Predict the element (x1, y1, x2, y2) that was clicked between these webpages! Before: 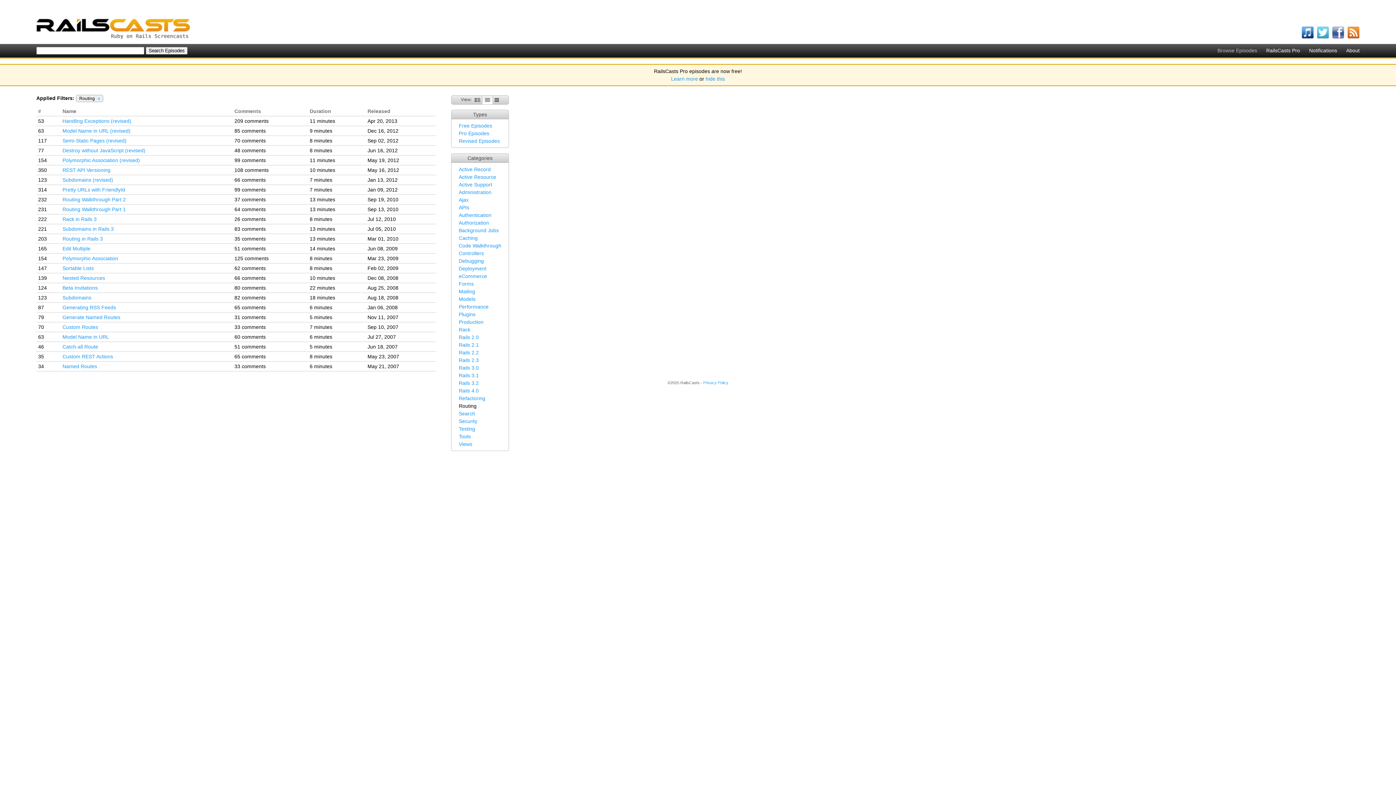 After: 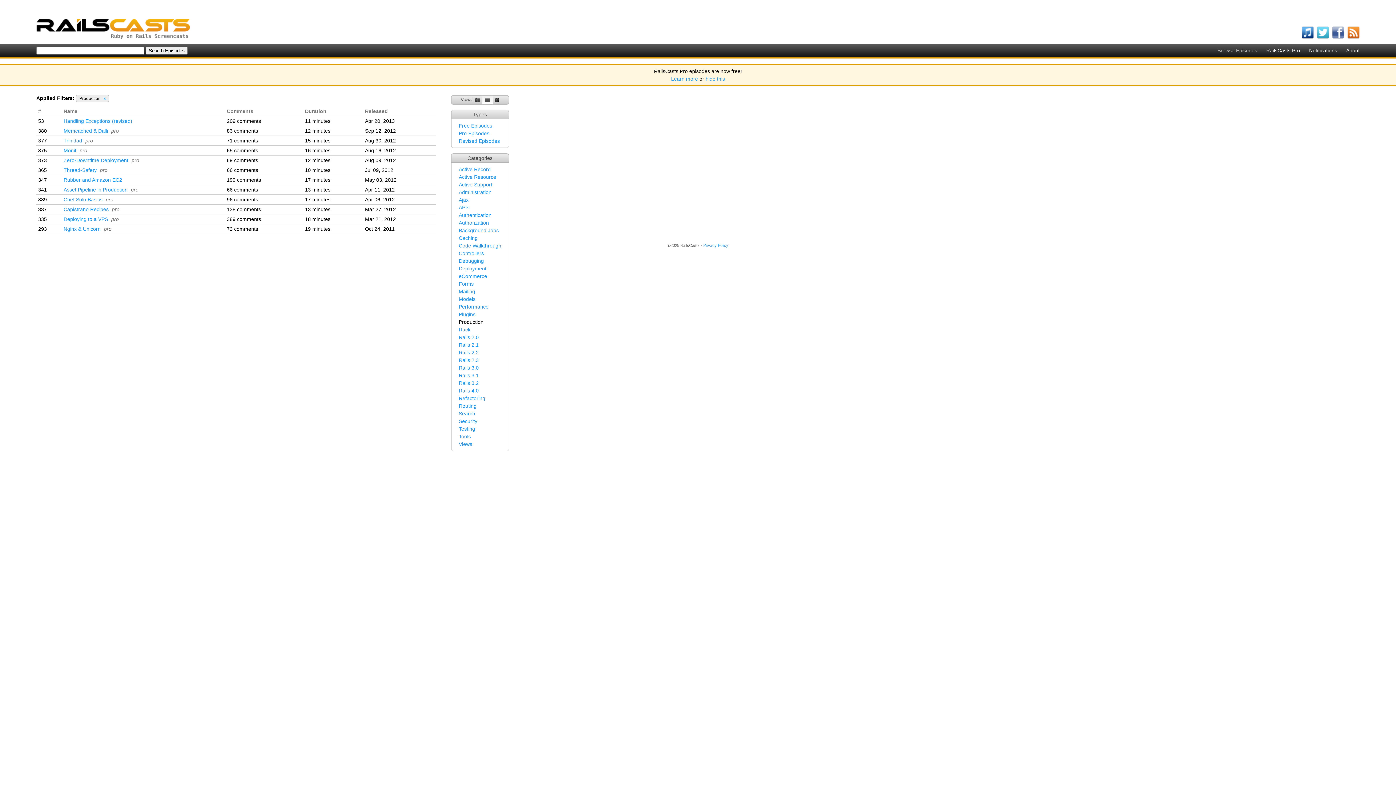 Action: label: Production bbox: (458, 319, 483, 325)